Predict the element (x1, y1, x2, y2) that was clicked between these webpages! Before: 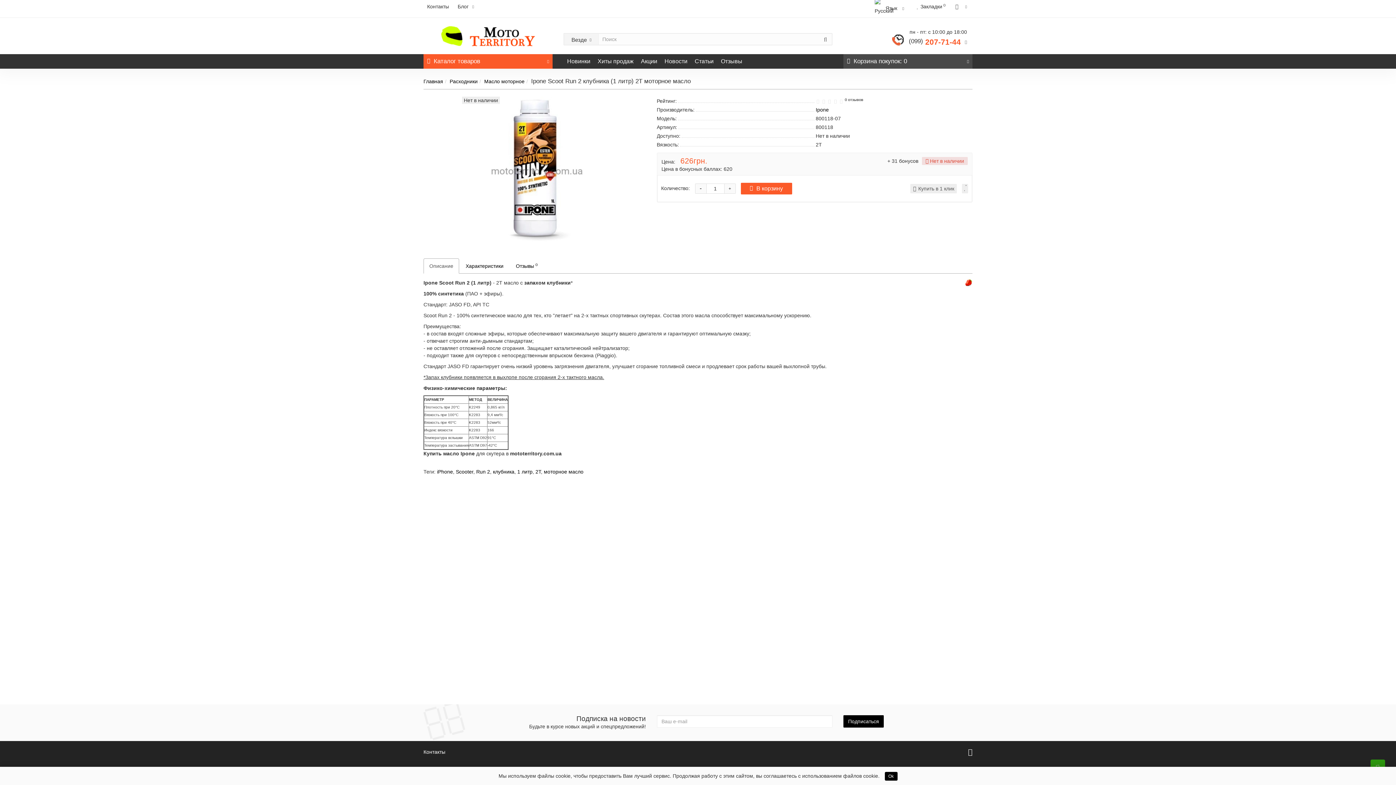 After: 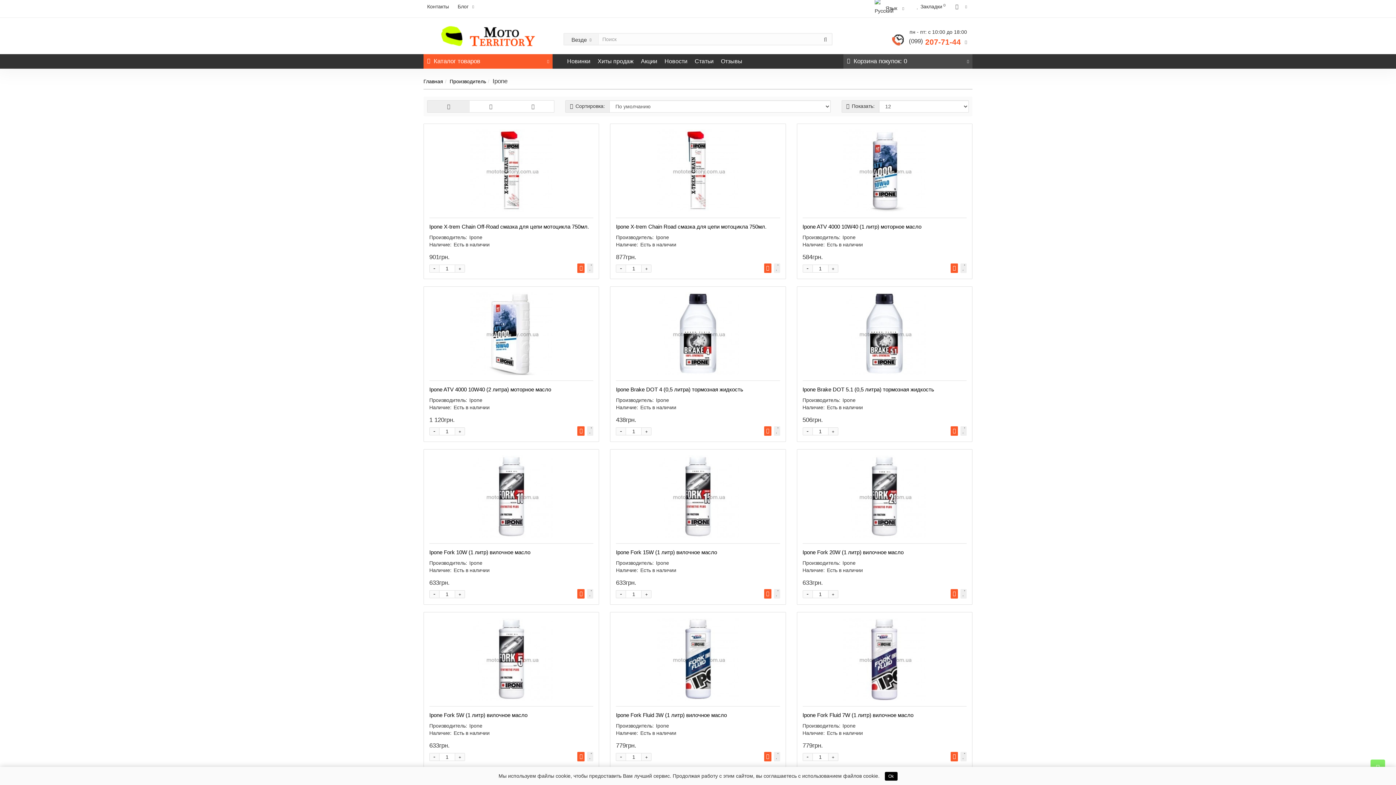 Action: bbox: (815, 106, 829, 112) label: Ipone